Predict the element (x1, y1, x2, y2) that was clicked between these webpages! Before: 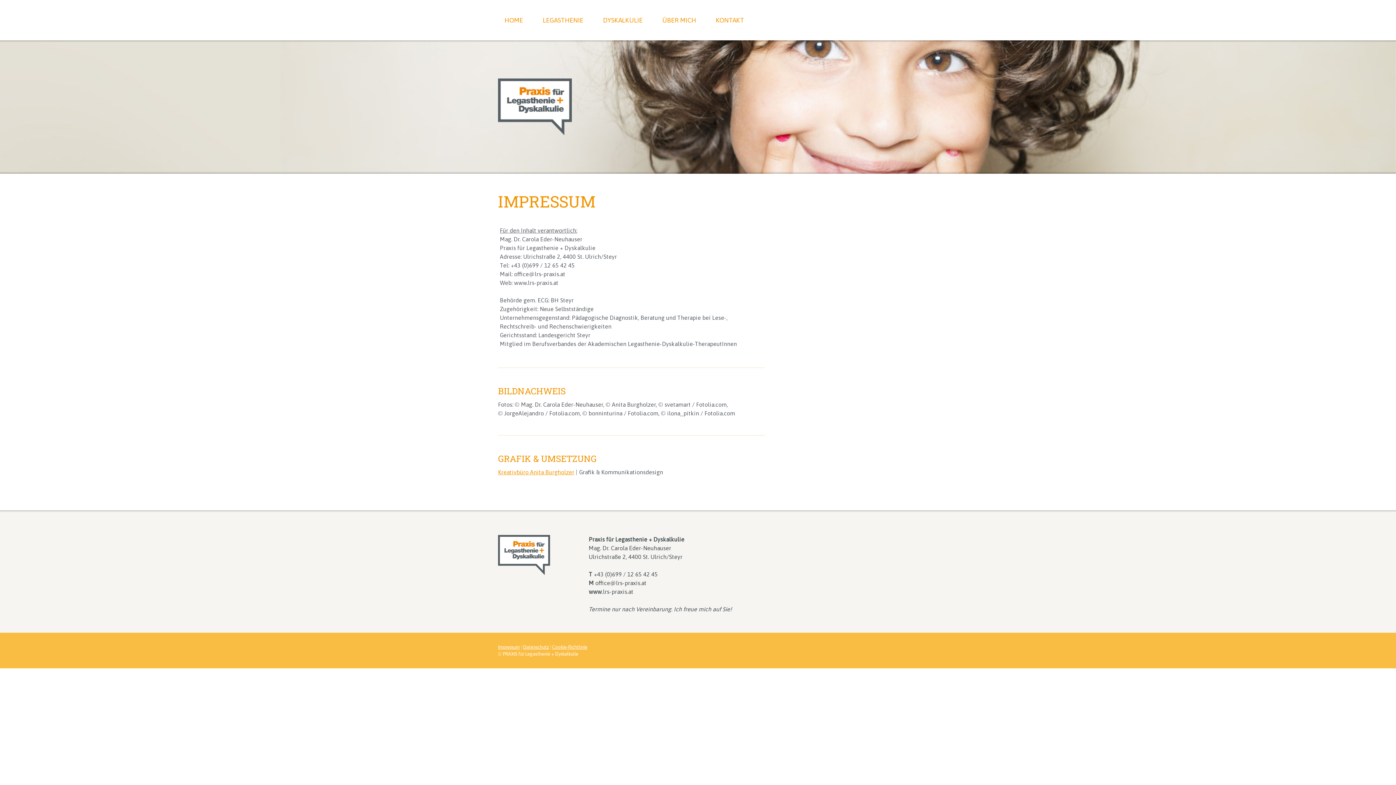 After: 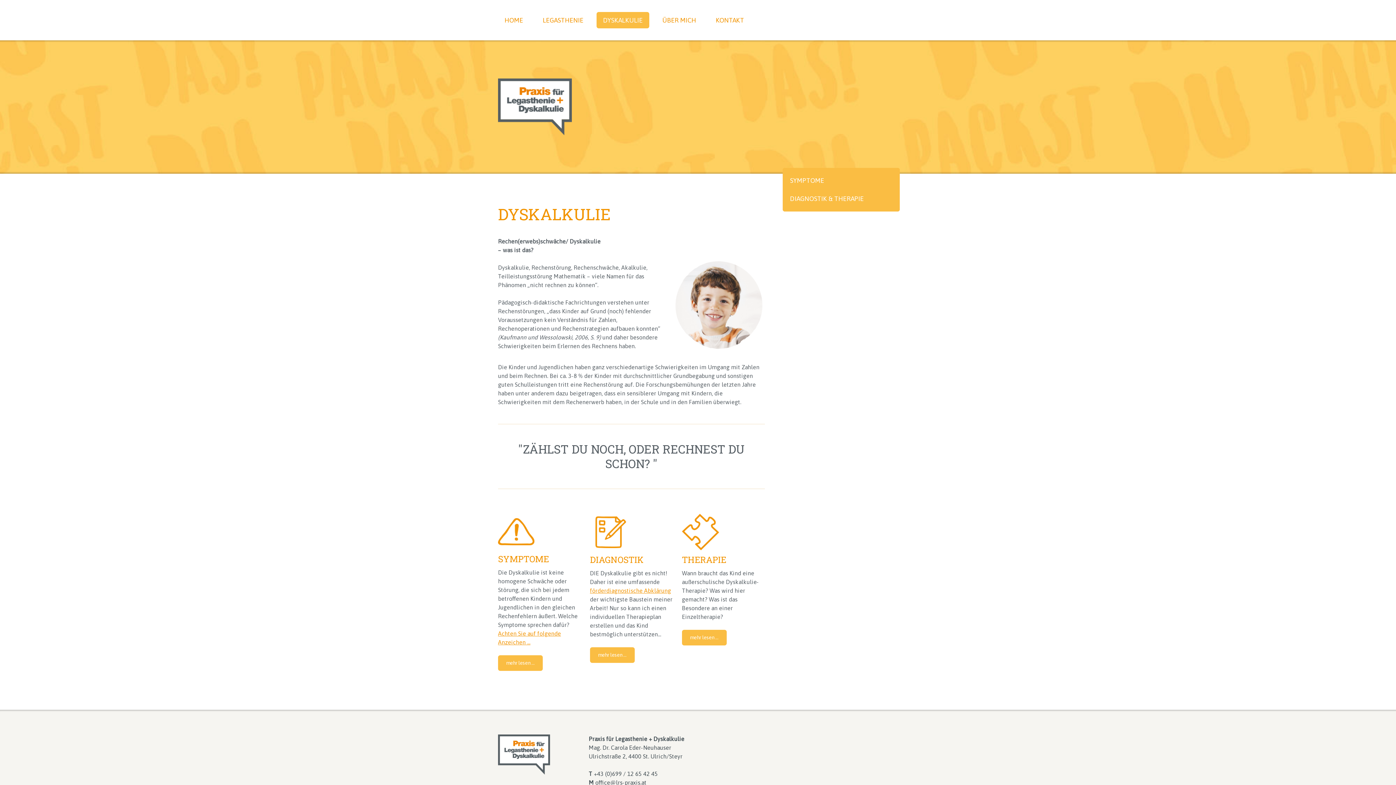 Action: label: DYSKALKULIE bbox: (596, 12, 649, 28)